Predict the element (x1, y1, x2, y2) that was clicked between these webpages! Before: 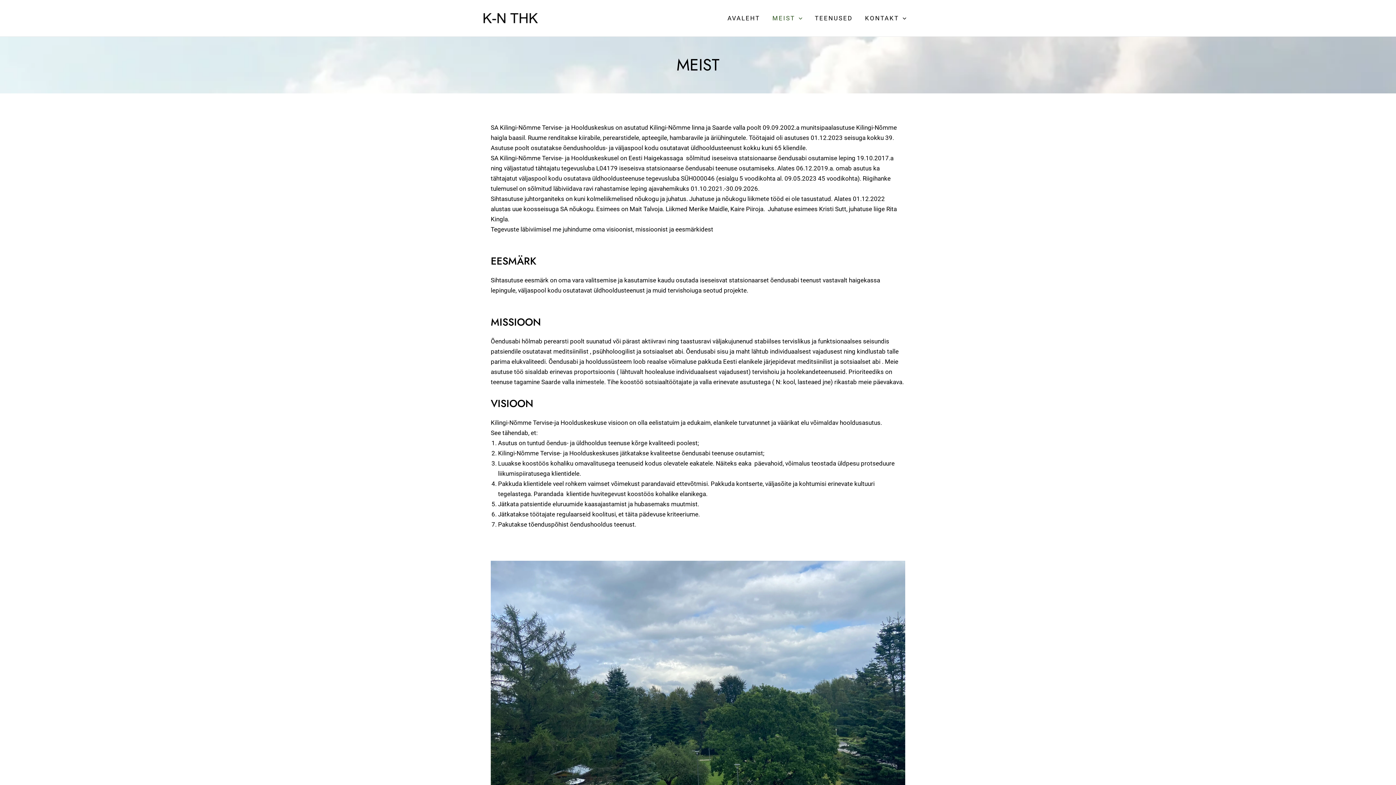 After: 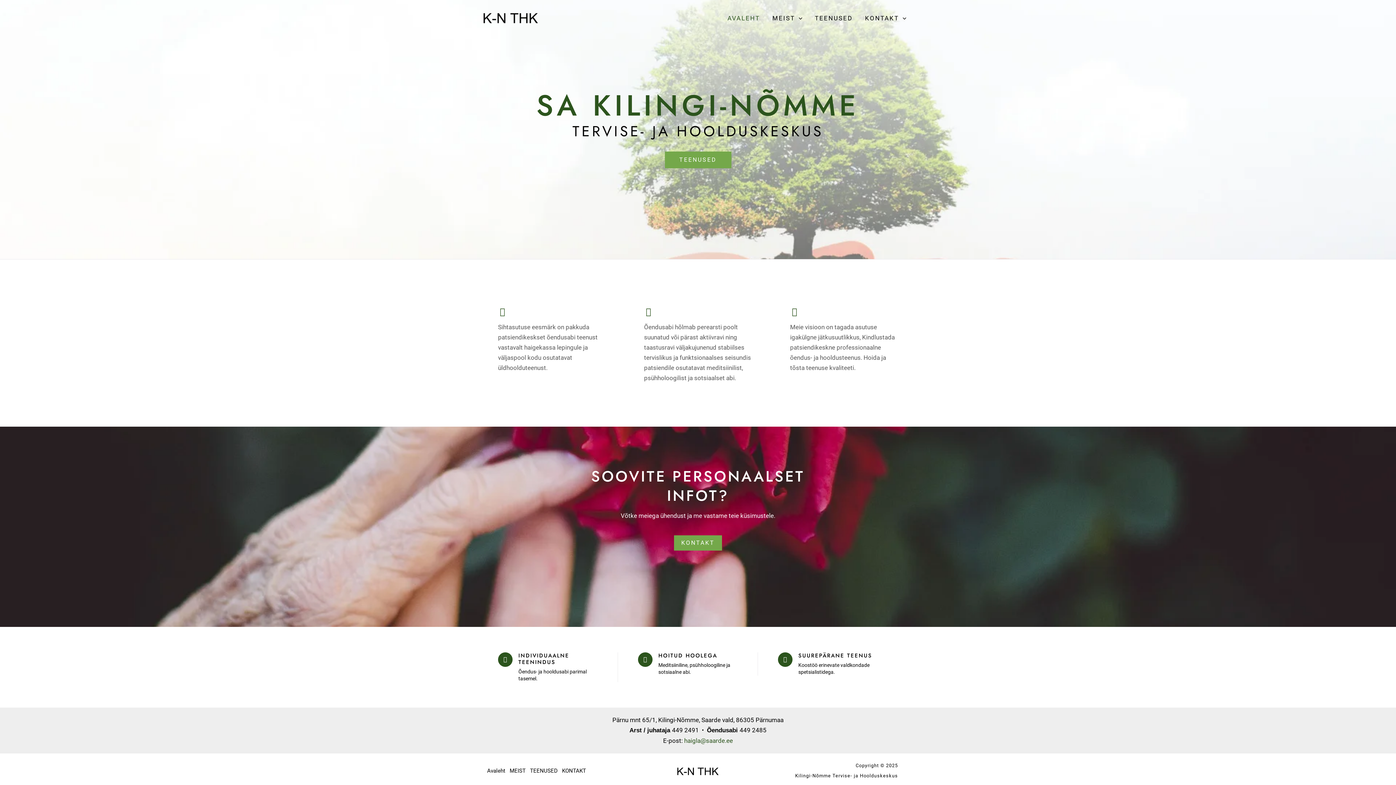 Action: bbox: (721, 0, 766, 36) label: AVALEHT